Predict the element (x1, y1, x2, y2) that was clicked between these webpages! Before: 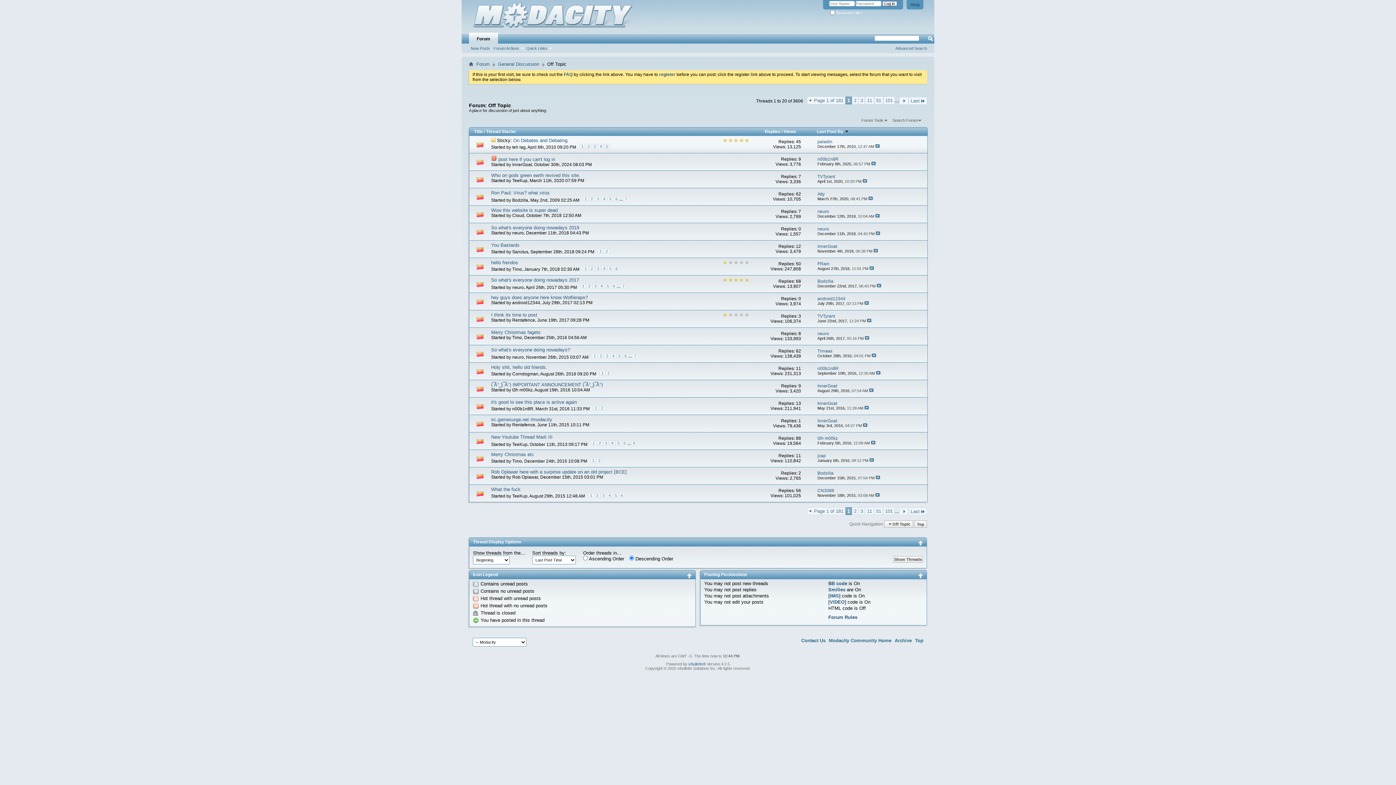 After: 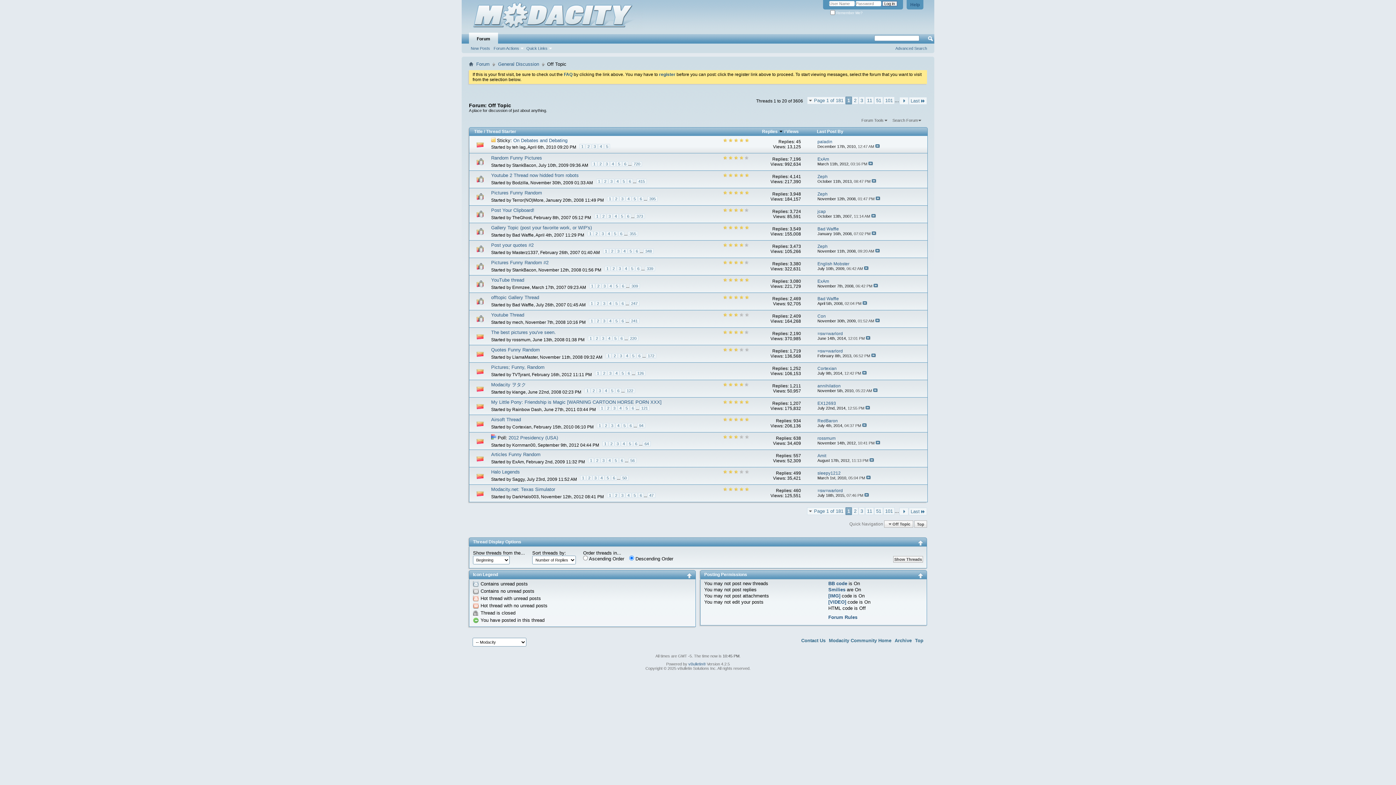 Action: bbox: (764, 129, 780, 134) label: Replies